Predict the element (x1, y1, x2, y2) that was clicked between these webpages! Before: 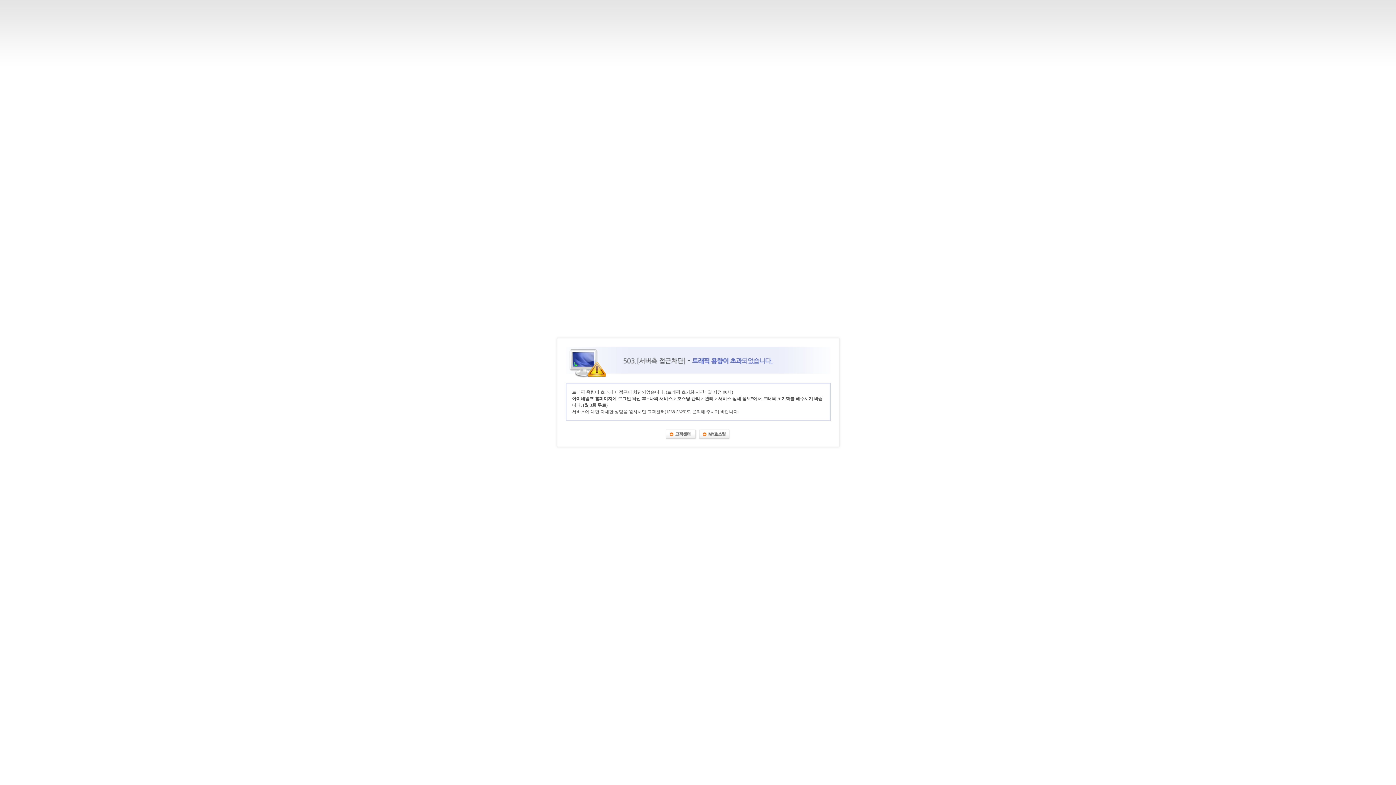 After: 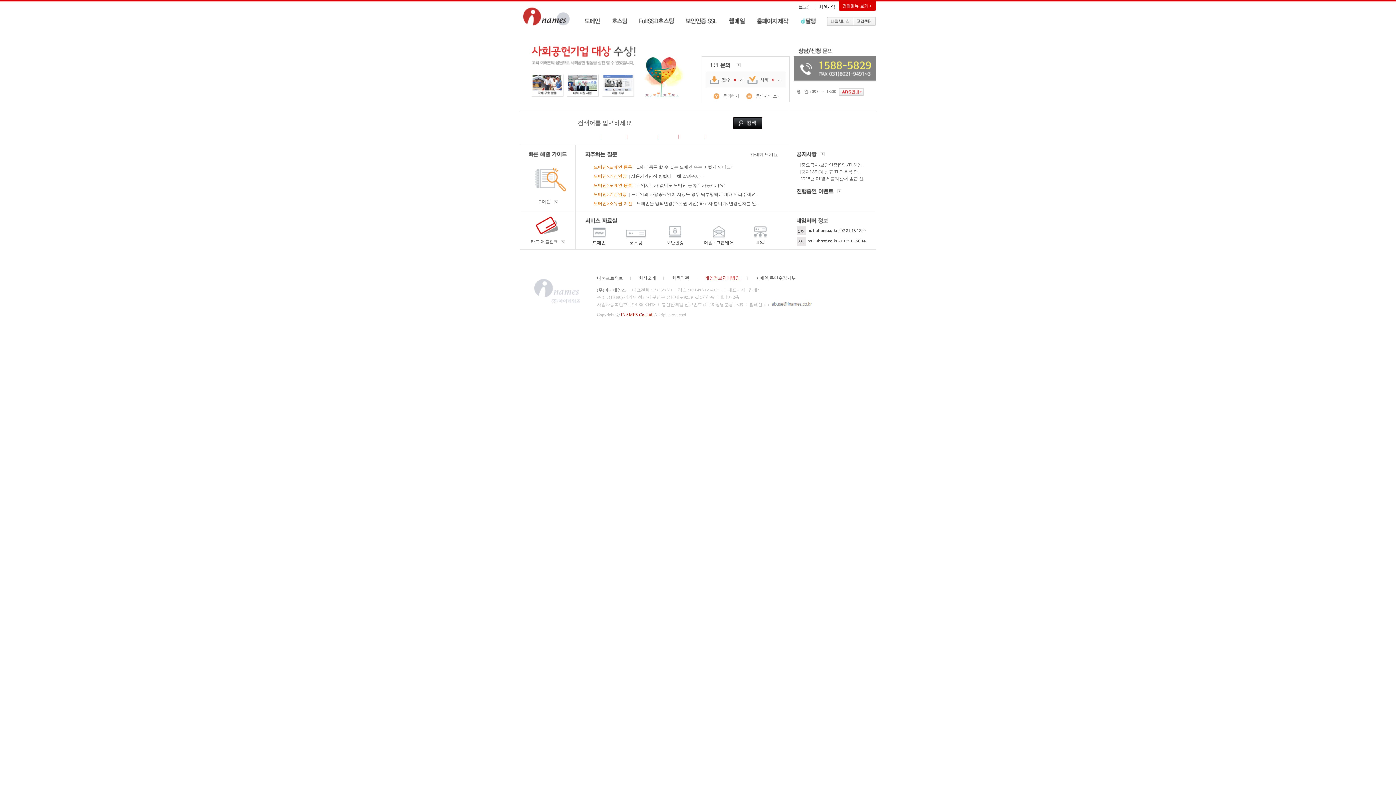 Action: bbox: (665, 432, 696, 437)